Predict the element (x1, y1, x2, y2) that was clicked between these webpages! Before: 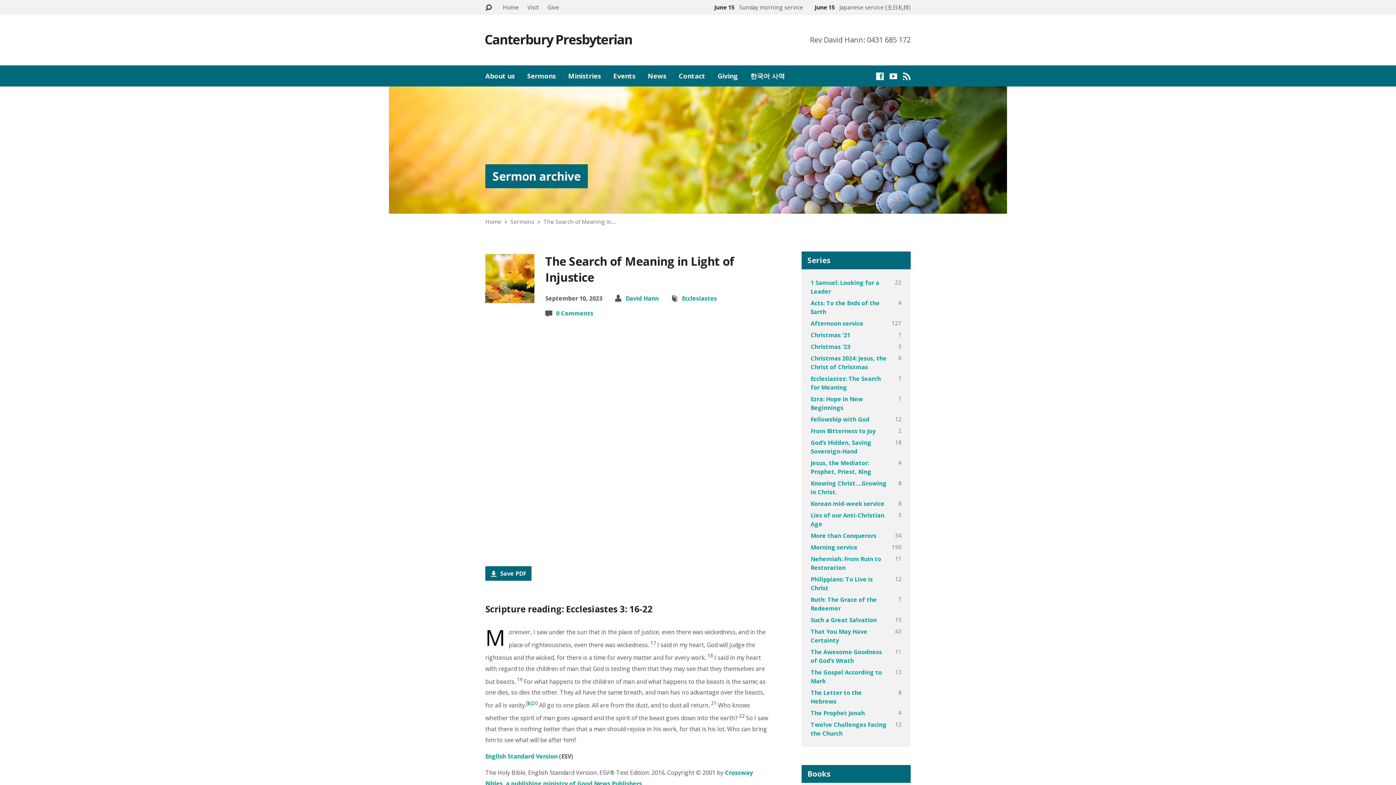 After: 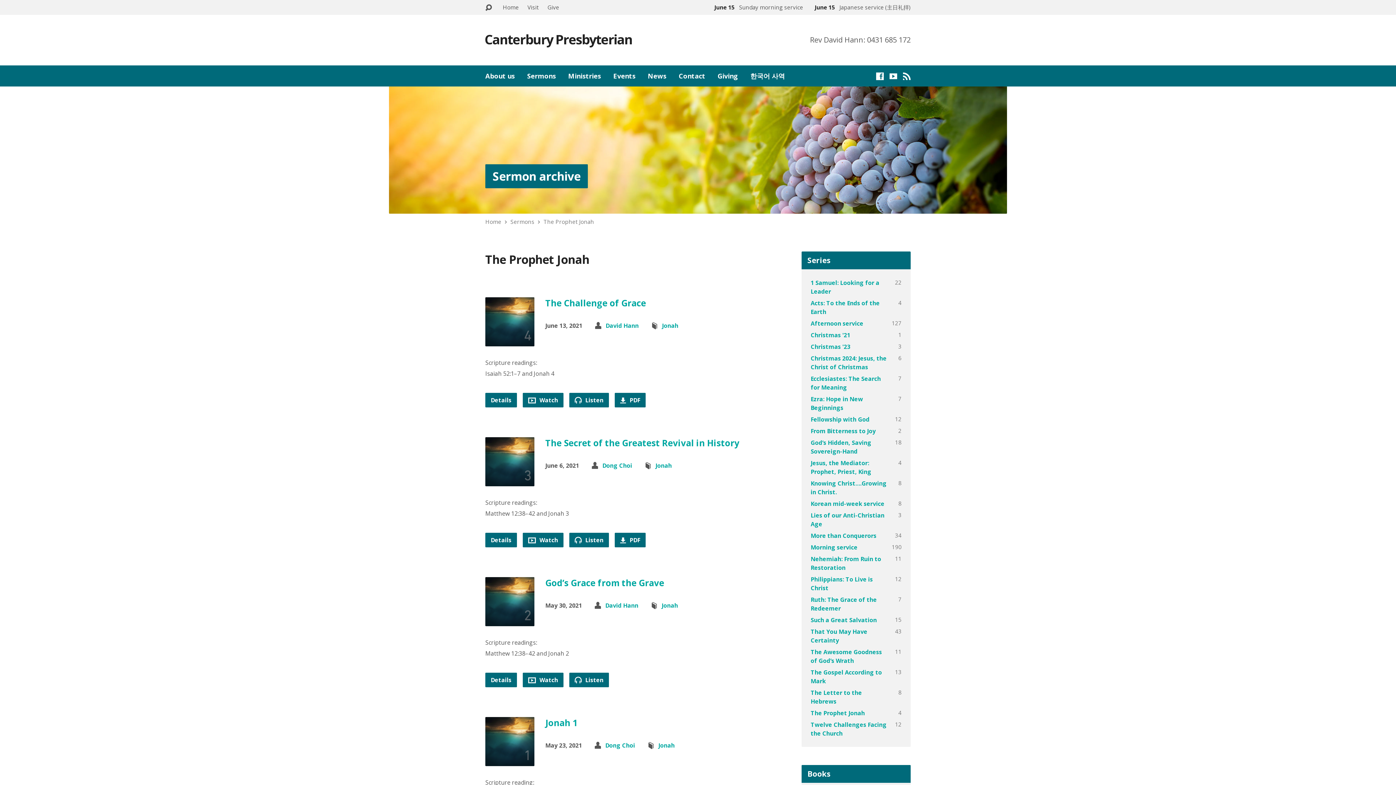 Action: label: The Prophet Jonah bbox: (810, 709, 865, 717)